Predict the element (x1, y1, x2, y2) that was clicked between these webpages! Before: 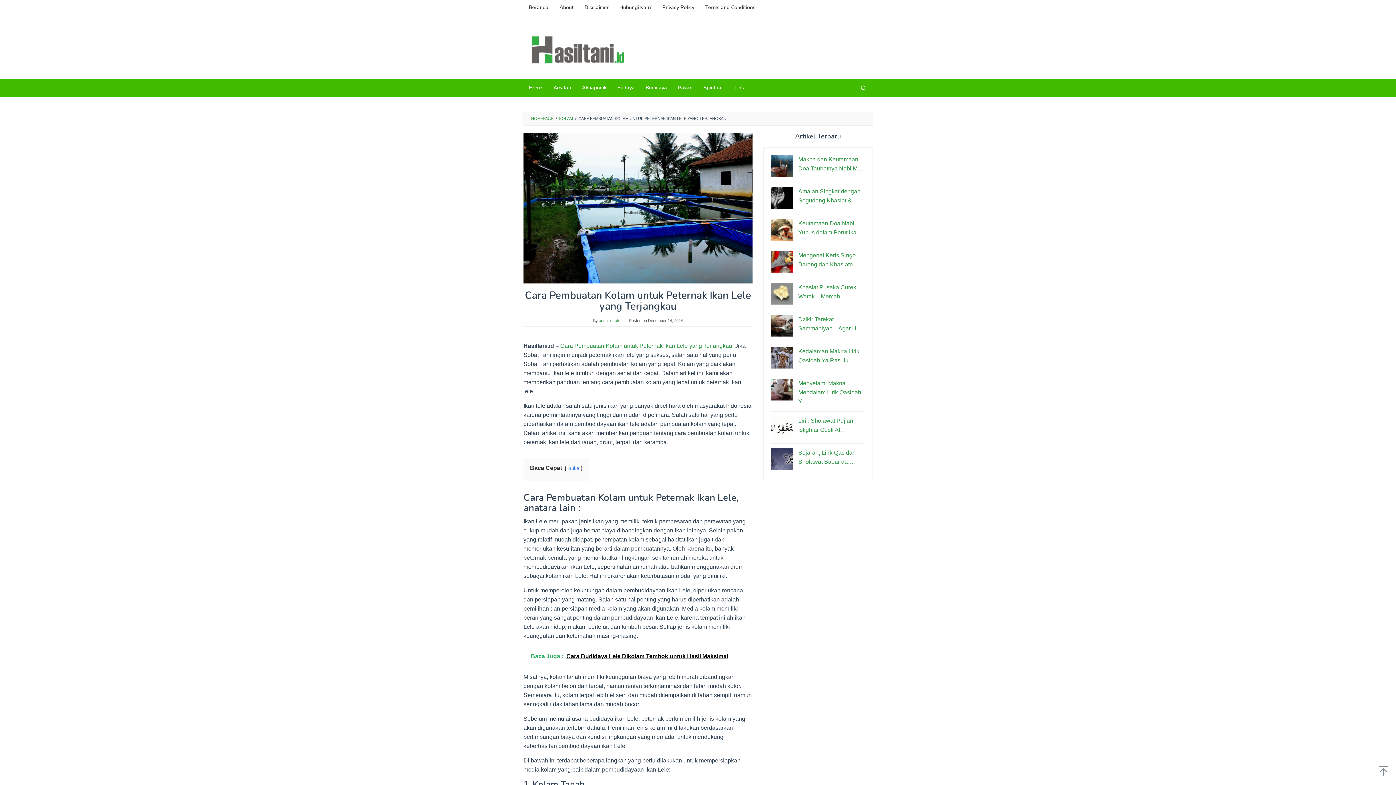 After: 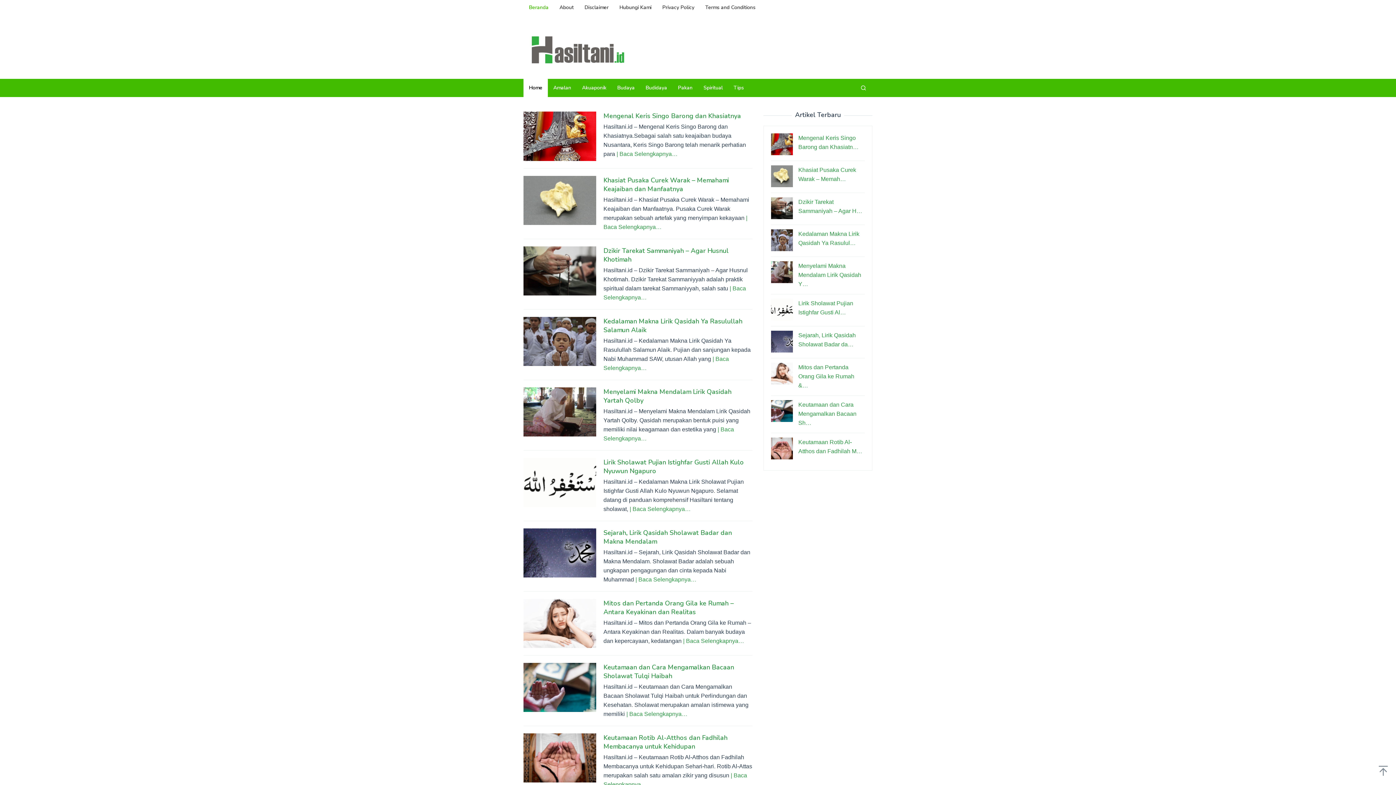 Action: label: Home bbox: (523, 78, 548, 97)